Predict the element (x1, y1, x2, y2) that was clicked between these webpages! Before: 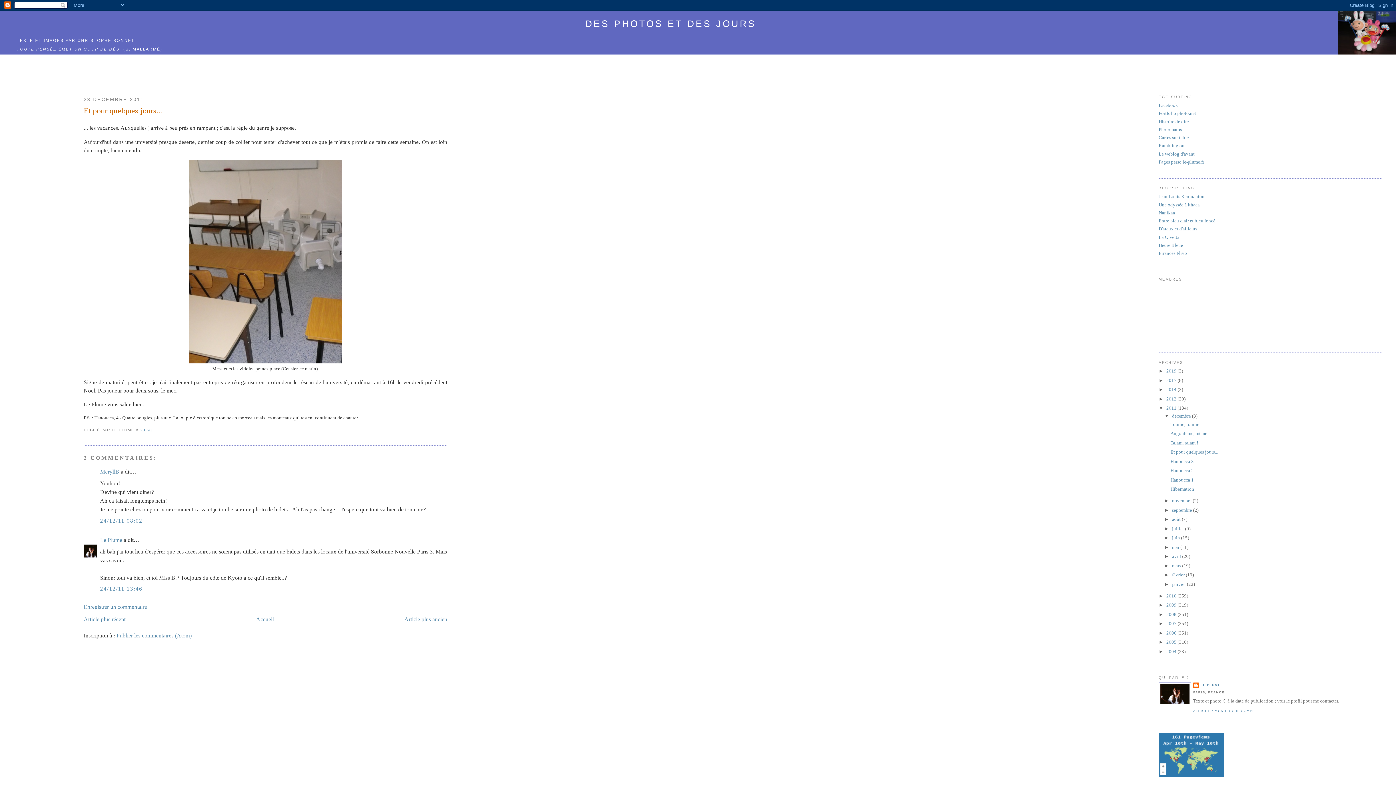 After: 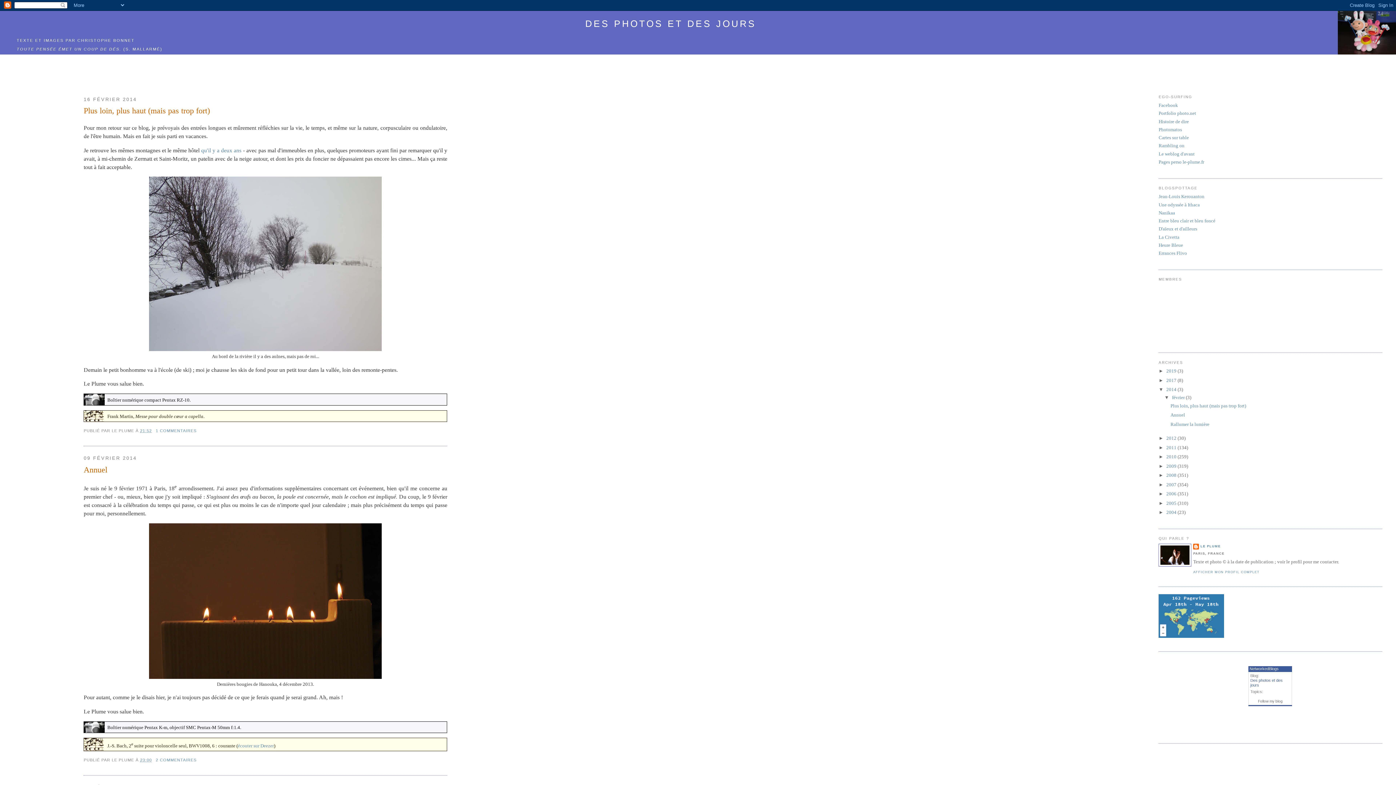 Action: bbox: (1166, 386, 1177, 392) label: 2014 